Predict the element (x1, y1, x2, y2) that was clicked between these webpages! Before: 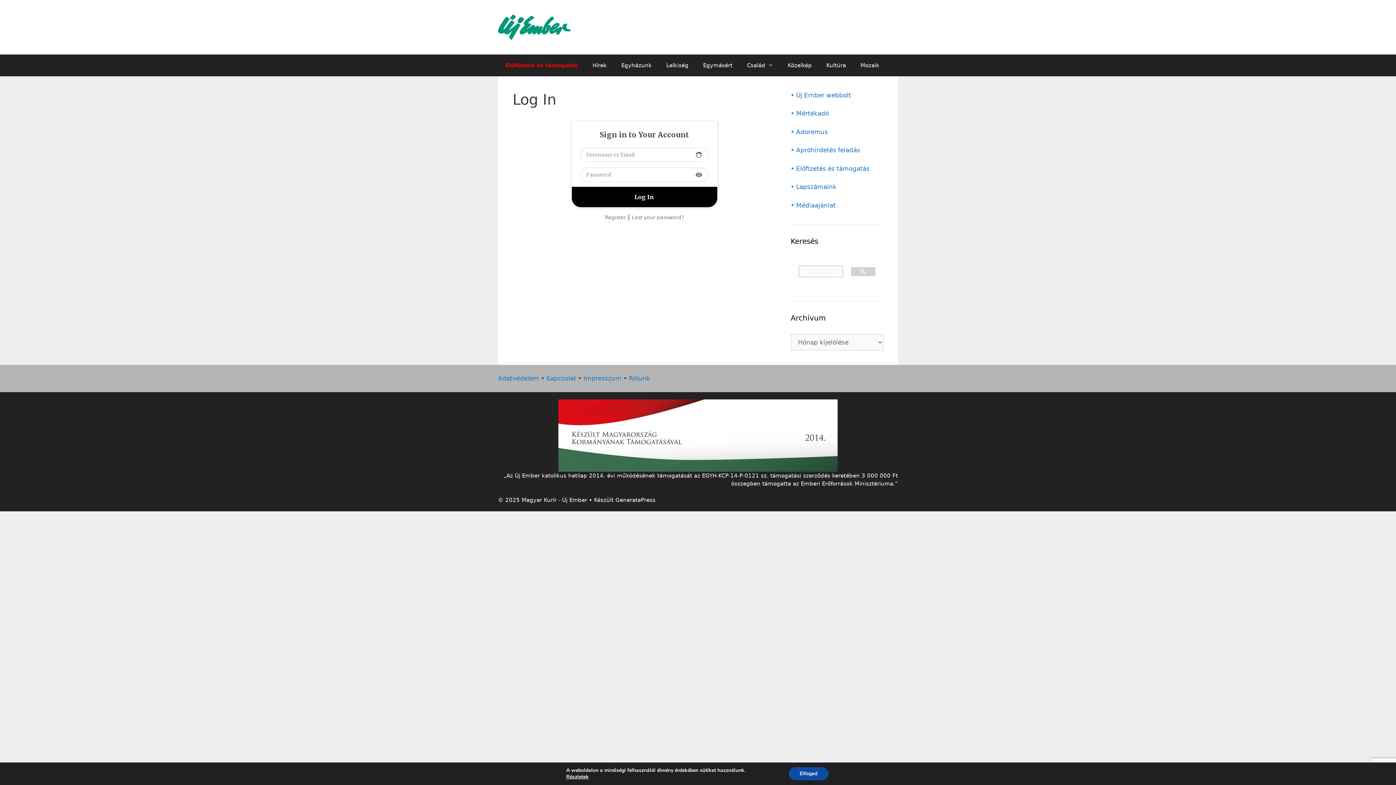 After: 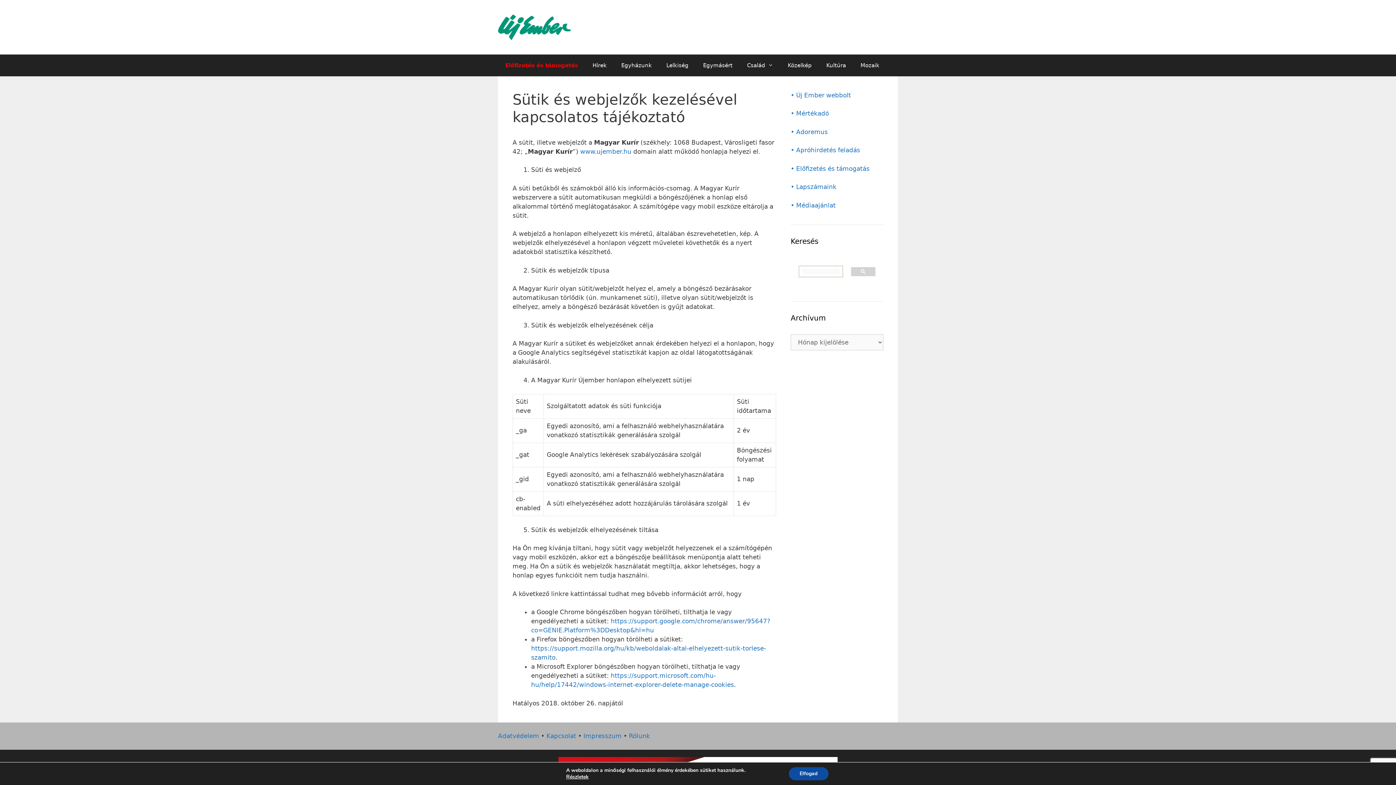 Action: bbox: (498, 374, 539, 382) label: Adatvédelem